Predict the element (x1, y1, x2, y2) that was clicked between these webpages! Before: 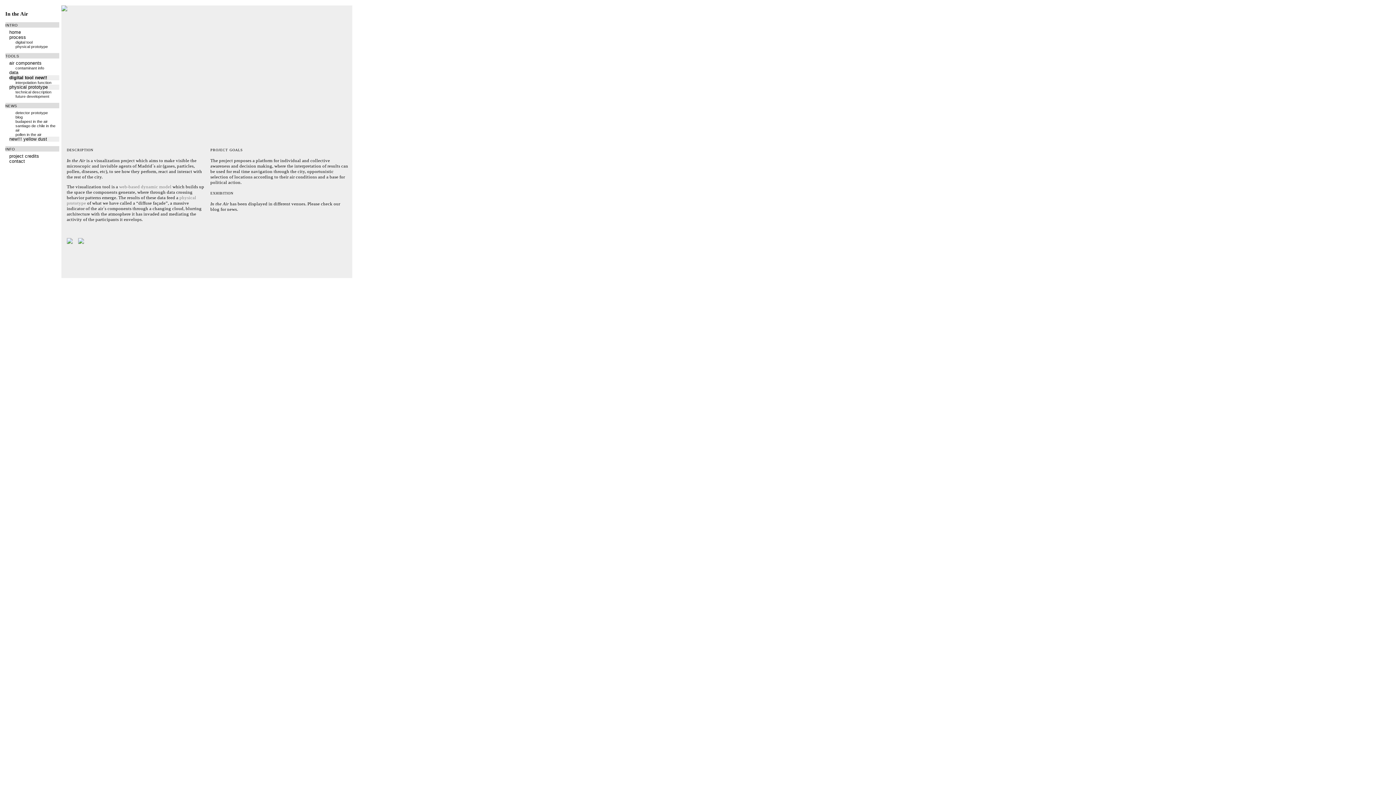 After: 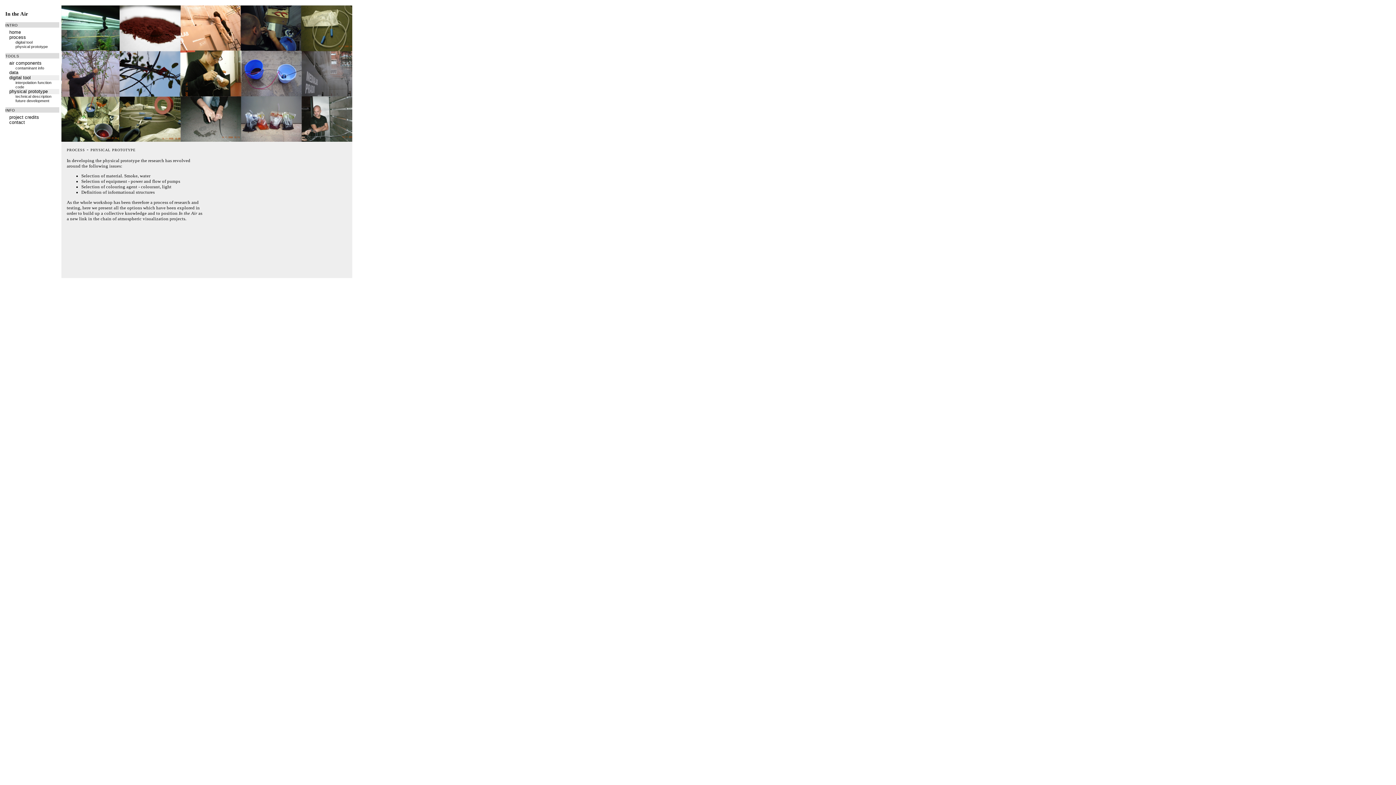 Action: bbox: (15, 44, 59, 48) label: physical prototype